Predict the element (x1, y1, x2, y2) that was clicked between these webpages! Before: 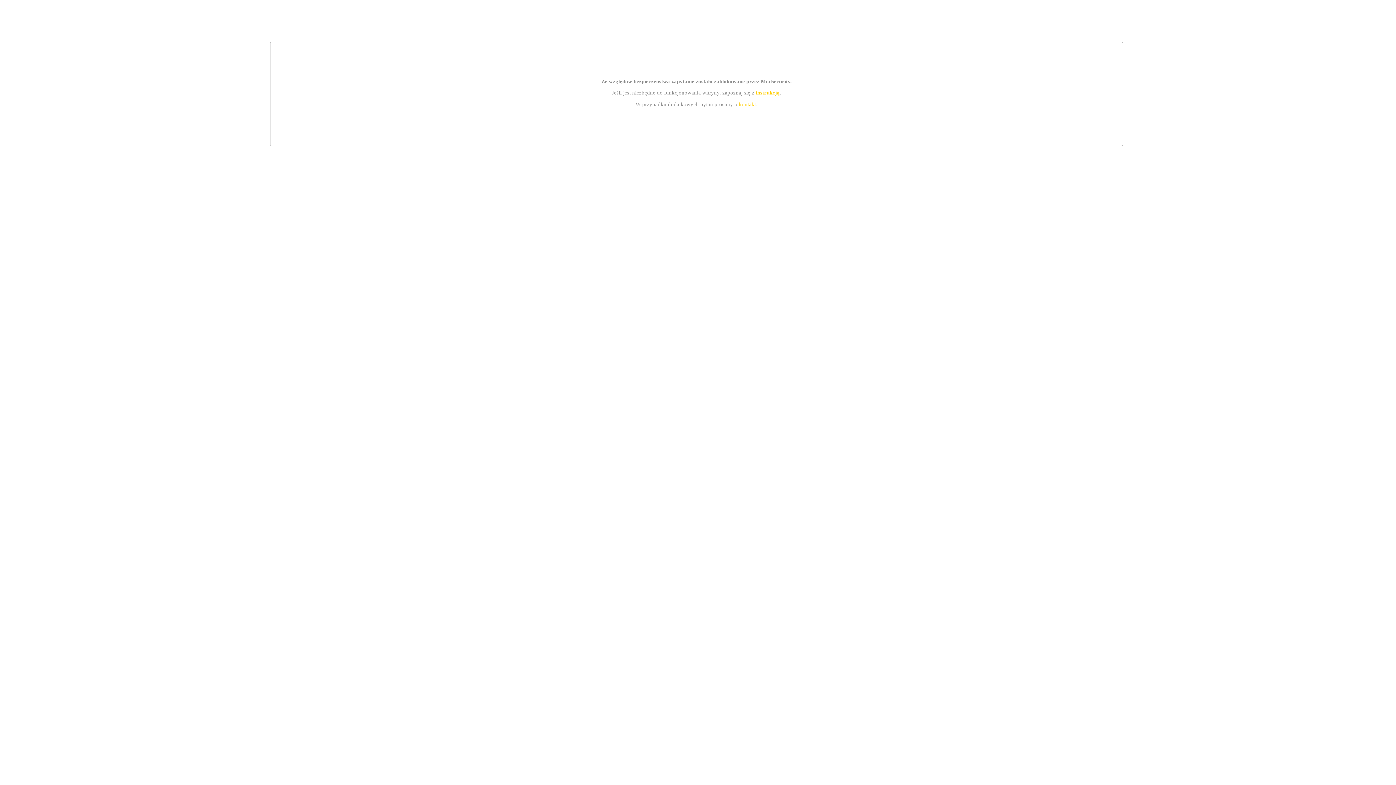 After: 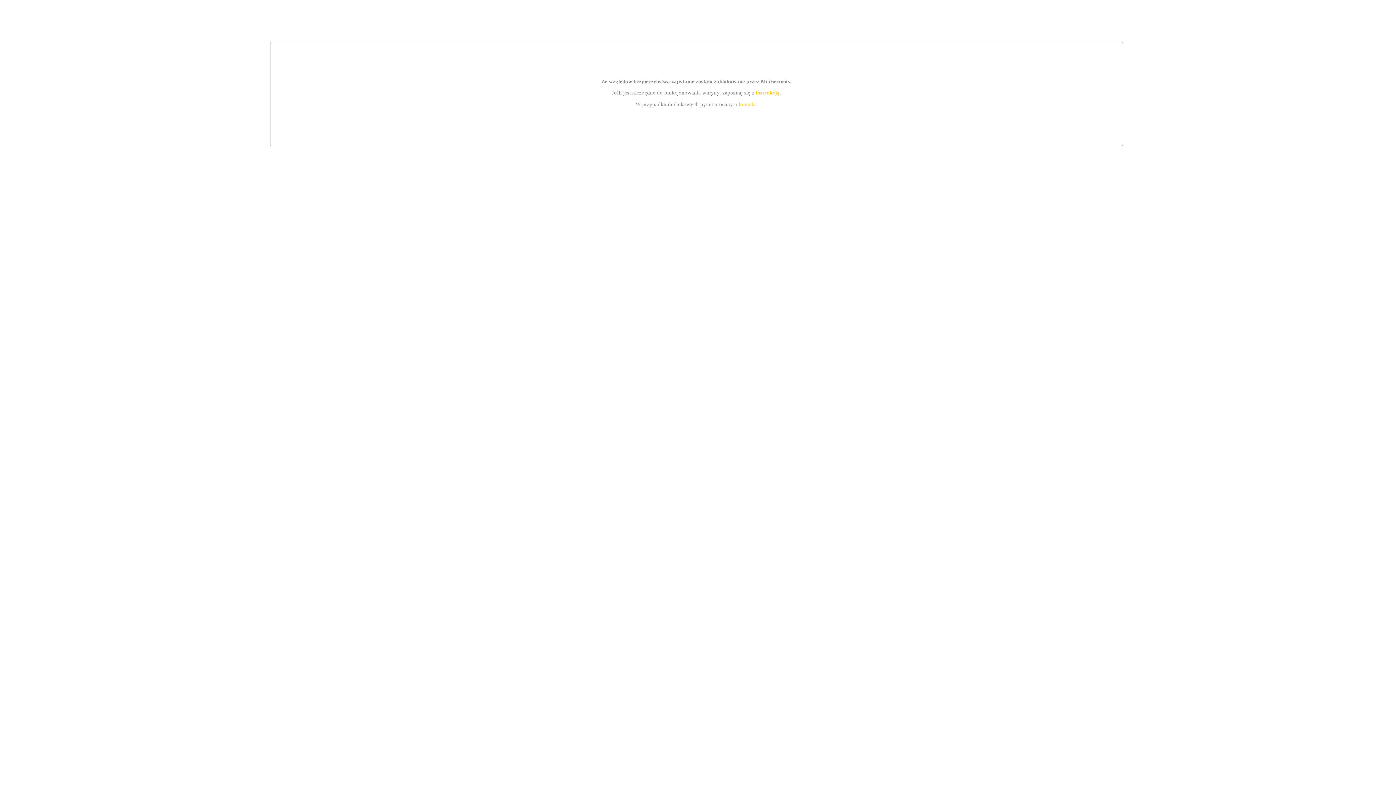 Action: label: kontakt bbox: (739, 101, 756, 107)